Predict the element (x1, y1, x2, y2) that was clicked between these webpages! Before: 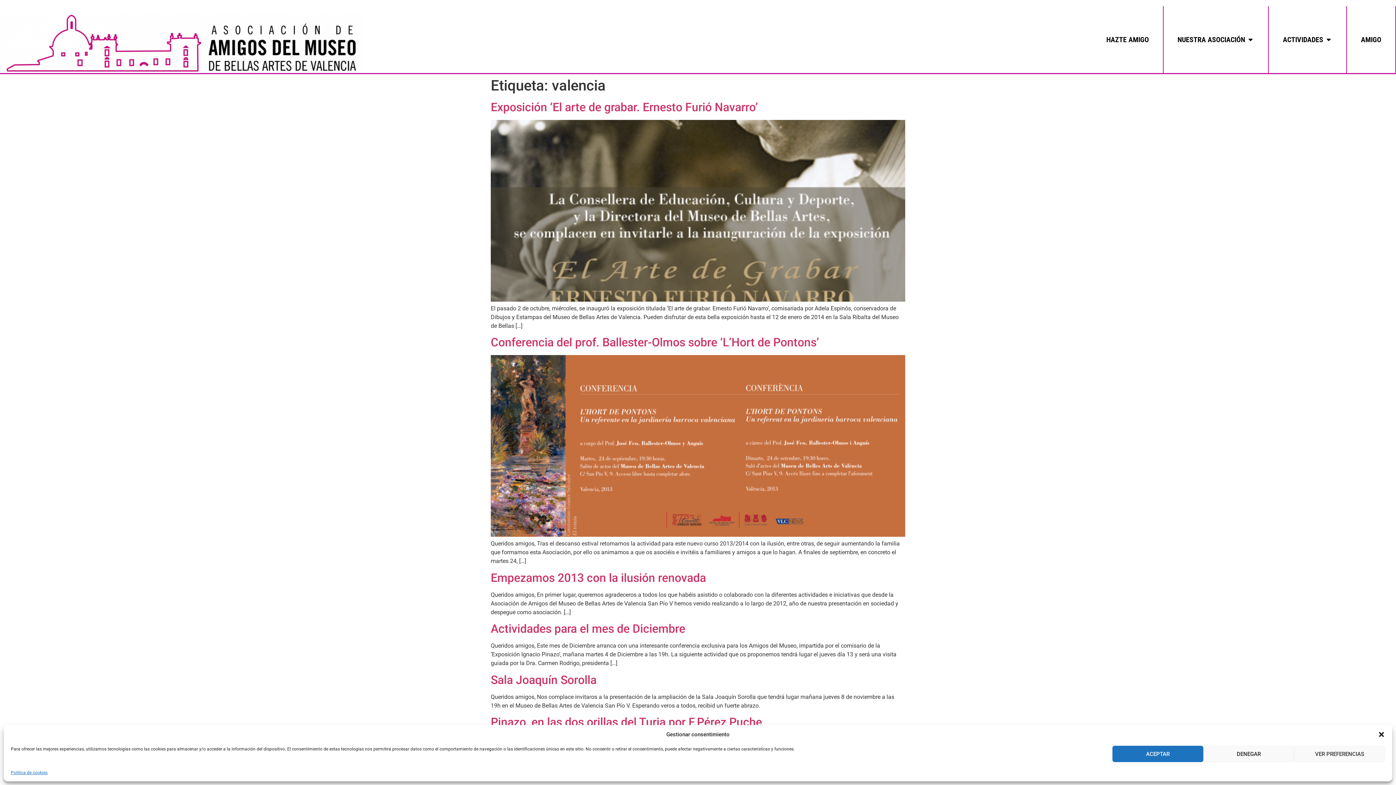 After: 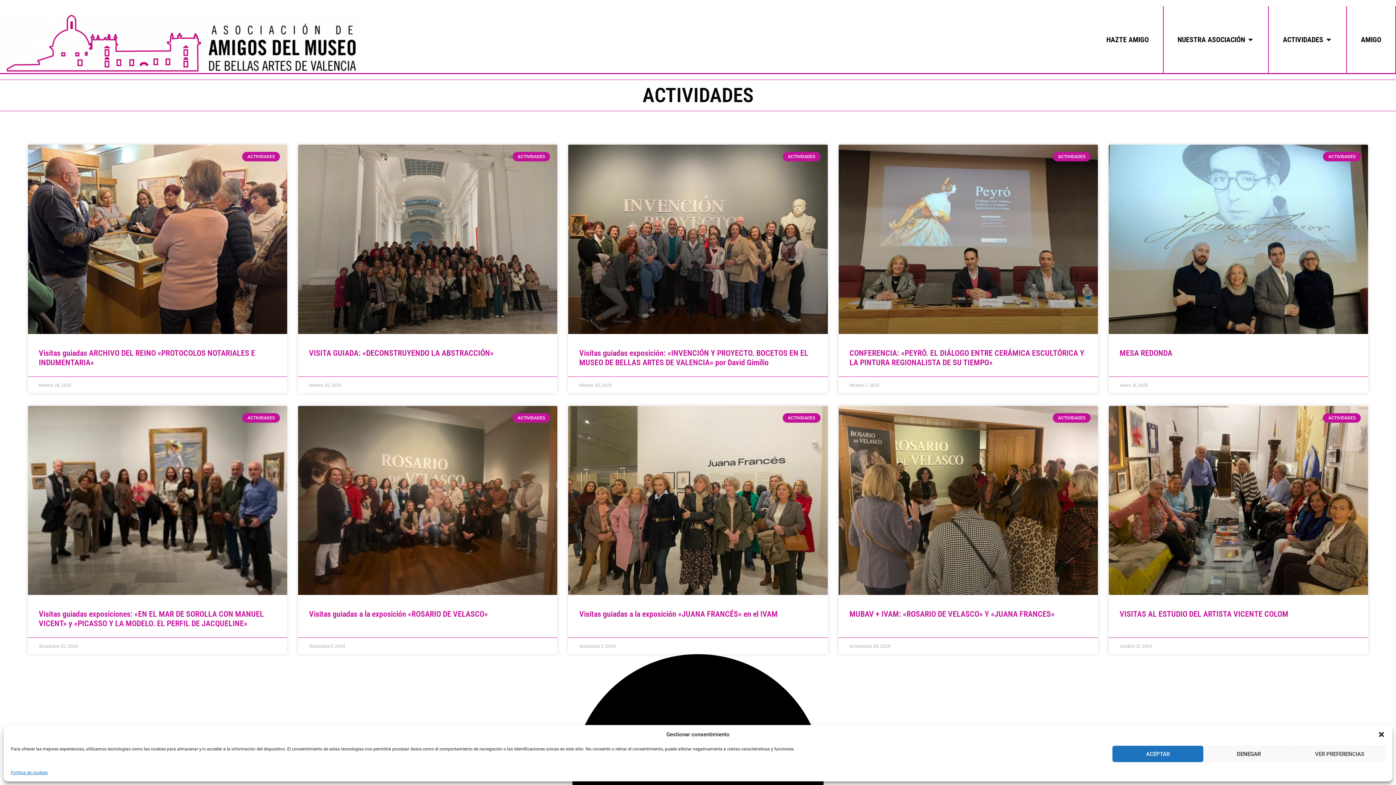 Action: bbox: (1283, 34, 1323, 45) label: ACTIVIDADES